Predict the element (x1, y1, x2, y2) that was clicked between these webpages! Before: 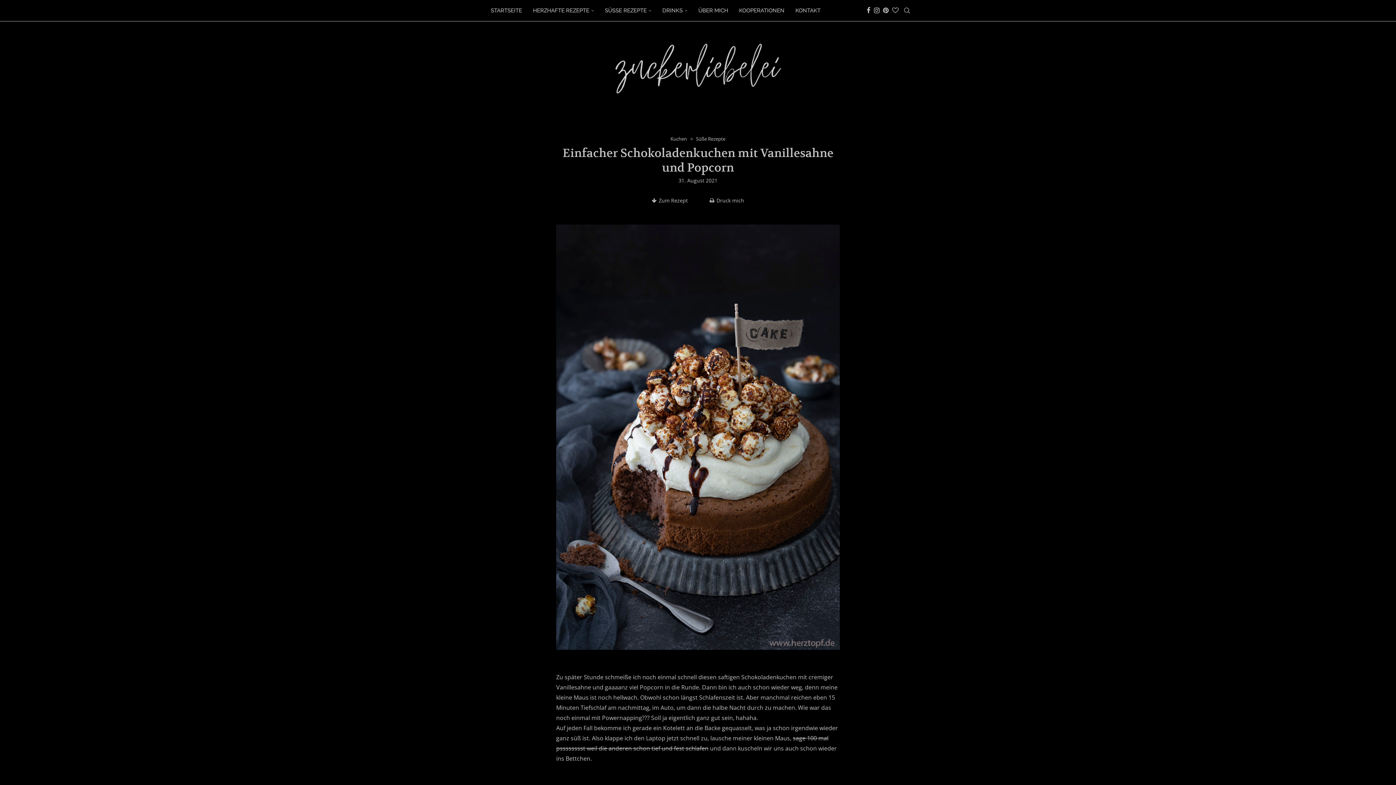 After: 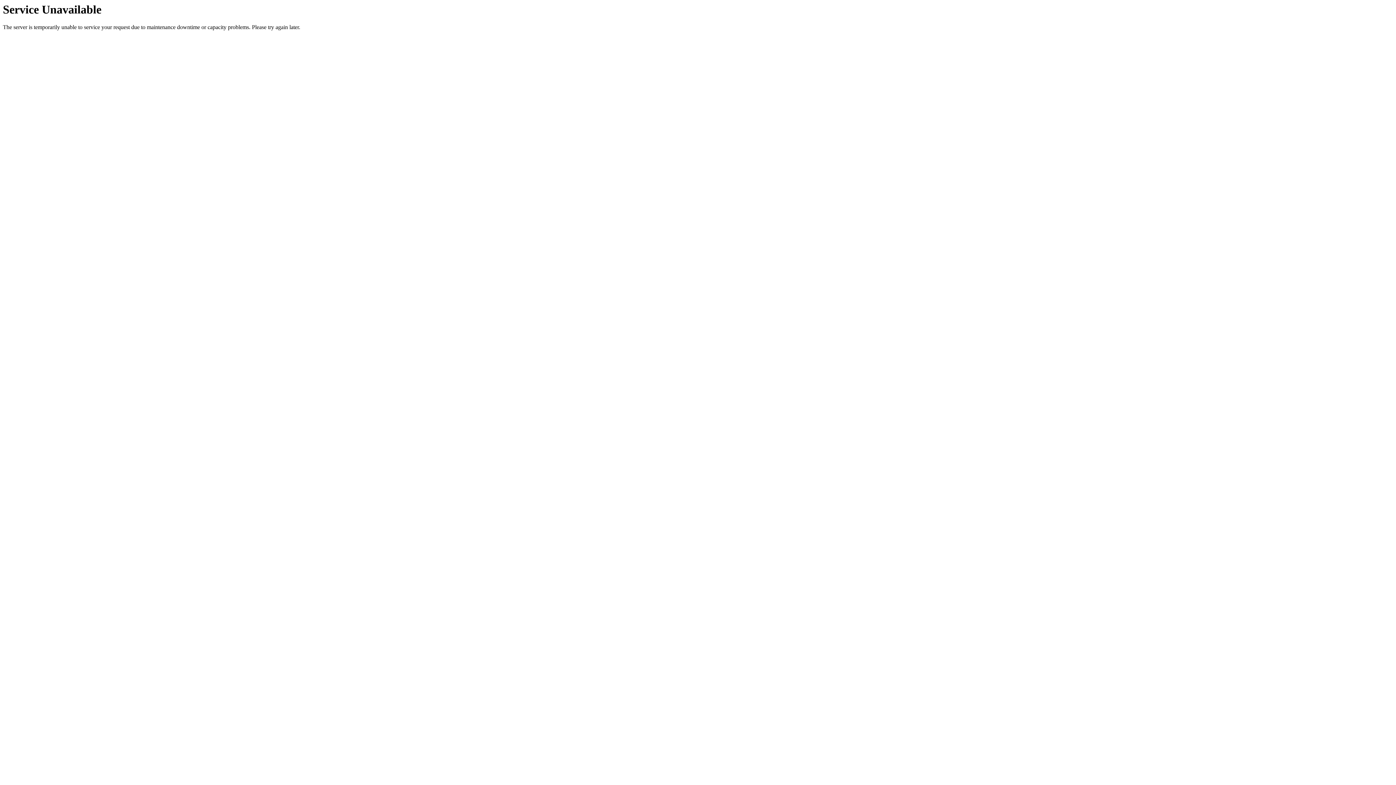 Action: bbox: (733, 0, 790, 21) label: KOOPERATIONEN